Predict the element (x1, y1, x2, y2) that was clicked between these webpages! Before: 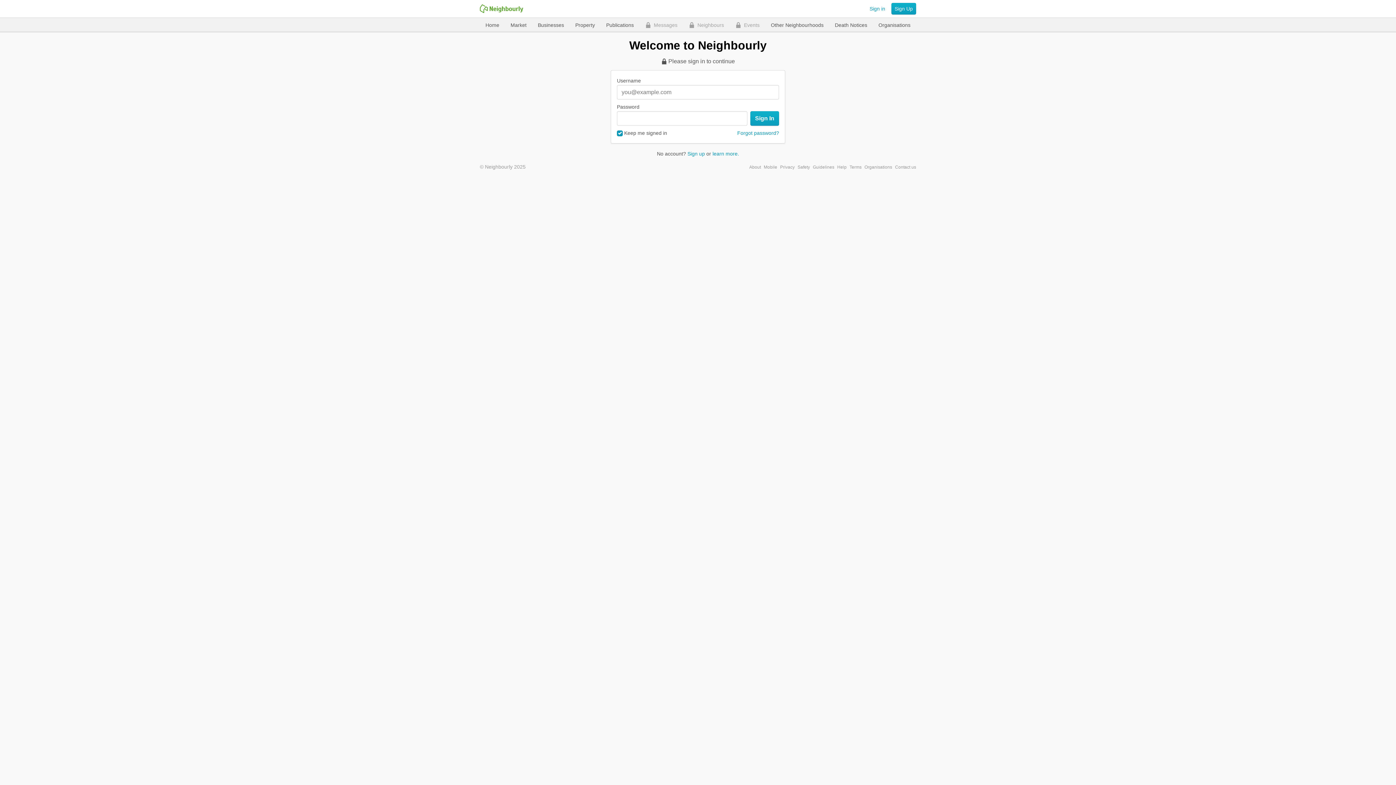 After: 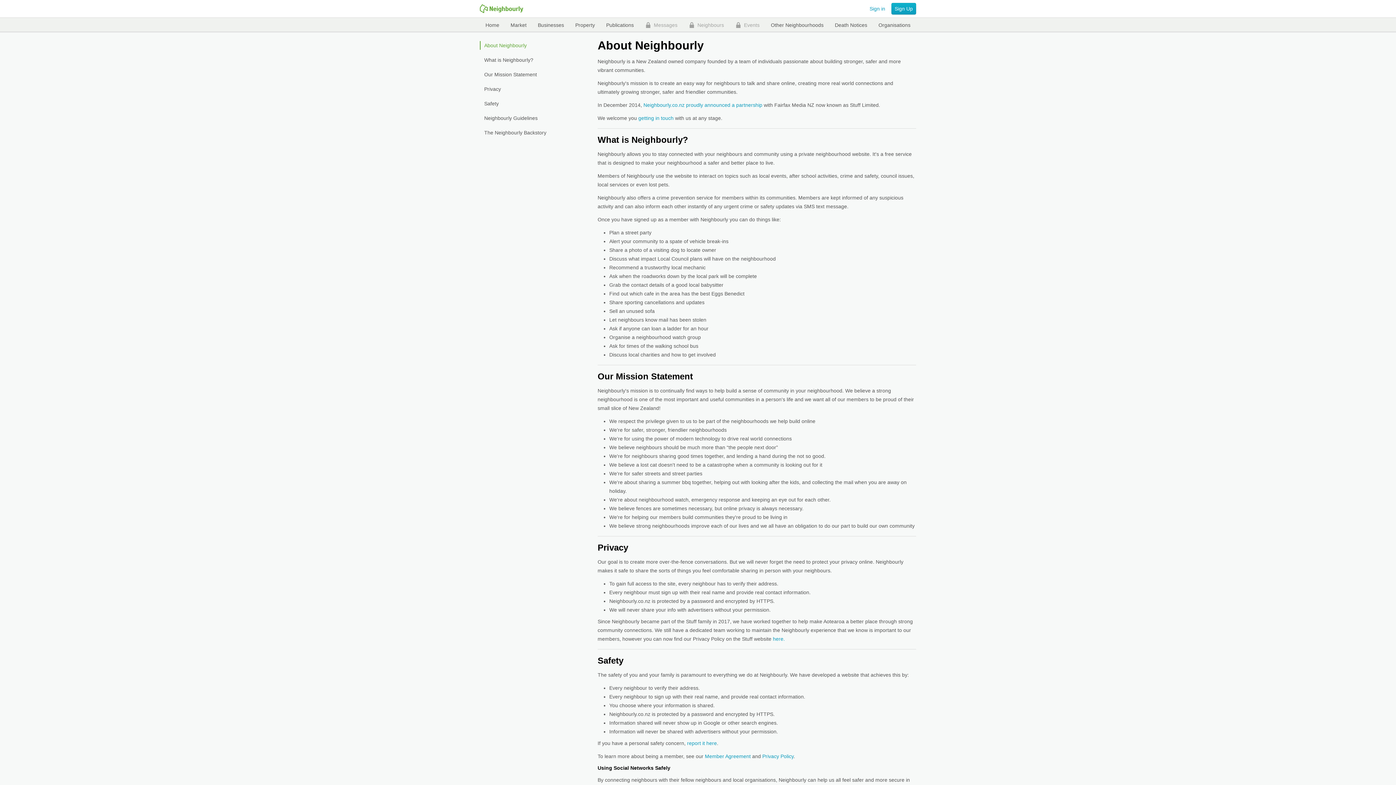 Action: label: About bbox: (749, 163, 761, 170)